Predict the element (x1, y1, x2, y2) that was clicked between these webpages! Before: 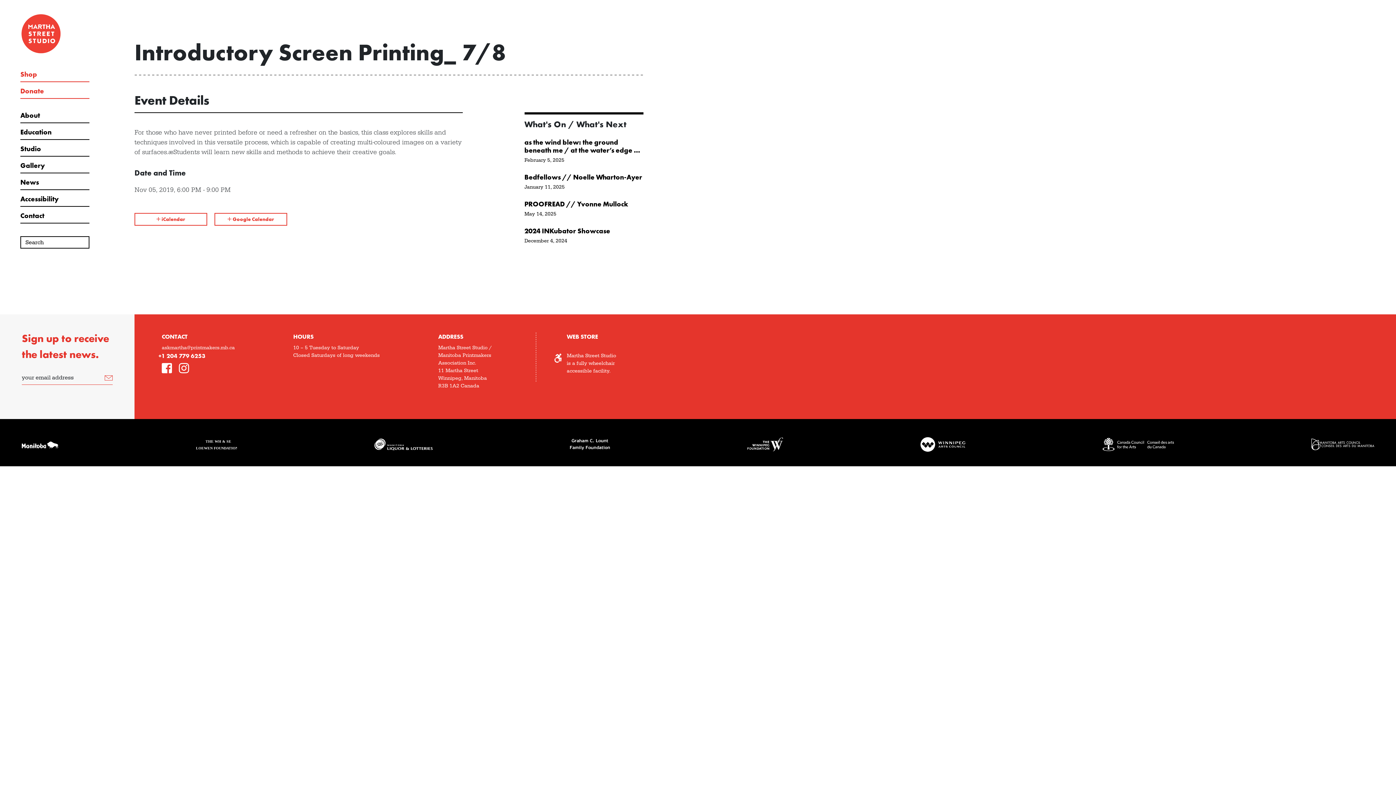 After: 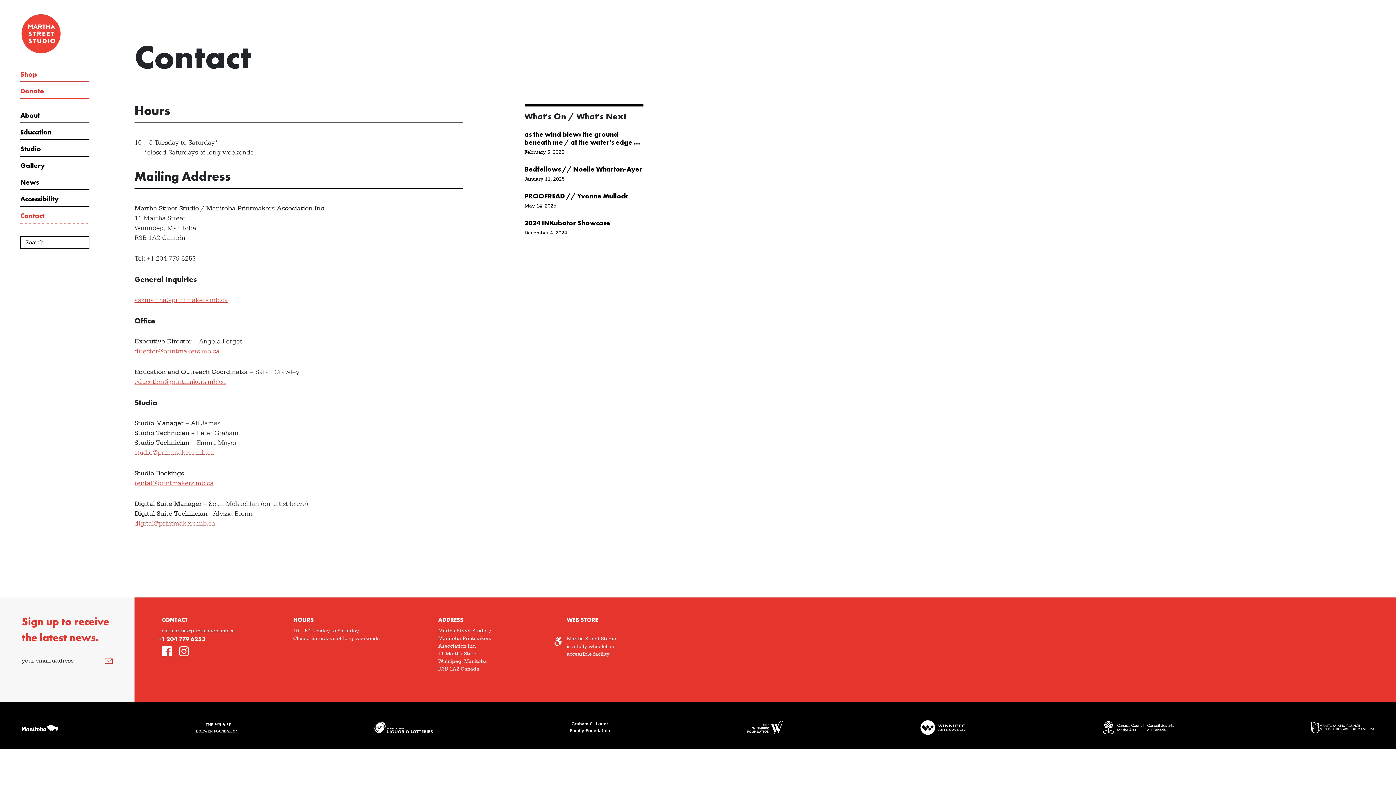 Action: bbox: (20, 208, 89, 223) label: Contact